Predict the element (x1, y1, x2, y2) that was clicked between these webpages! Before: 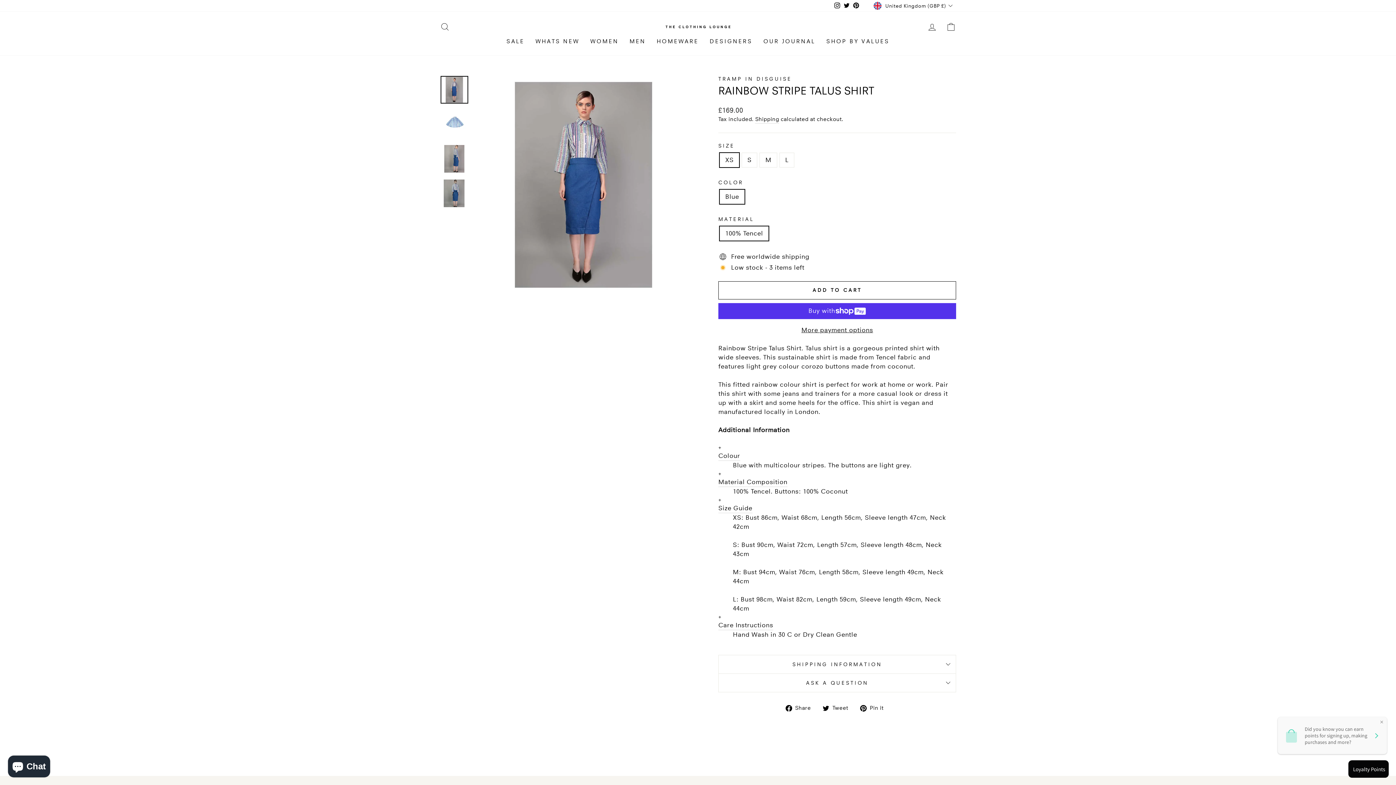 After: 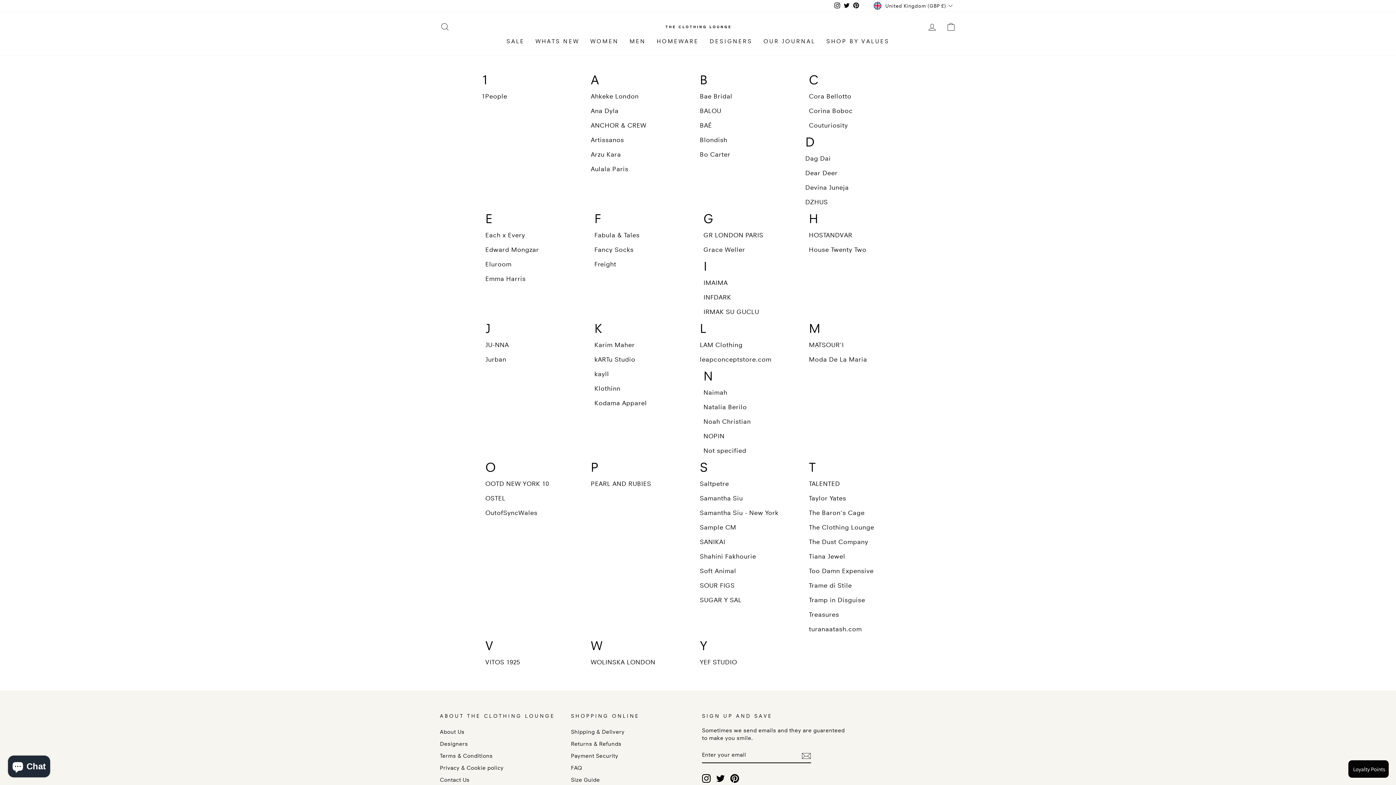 Action: bbox: (704, 34, 758, 48) label: DESIGNERS